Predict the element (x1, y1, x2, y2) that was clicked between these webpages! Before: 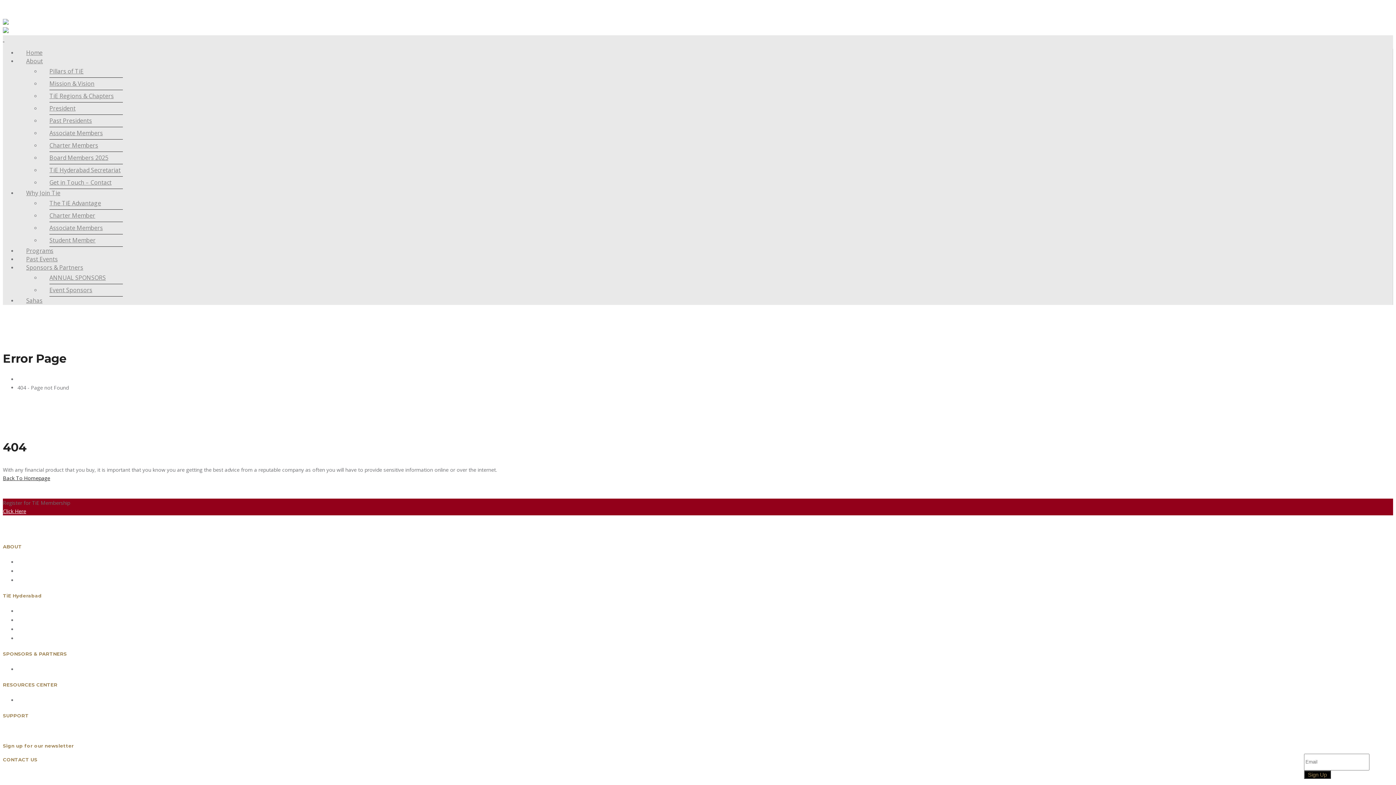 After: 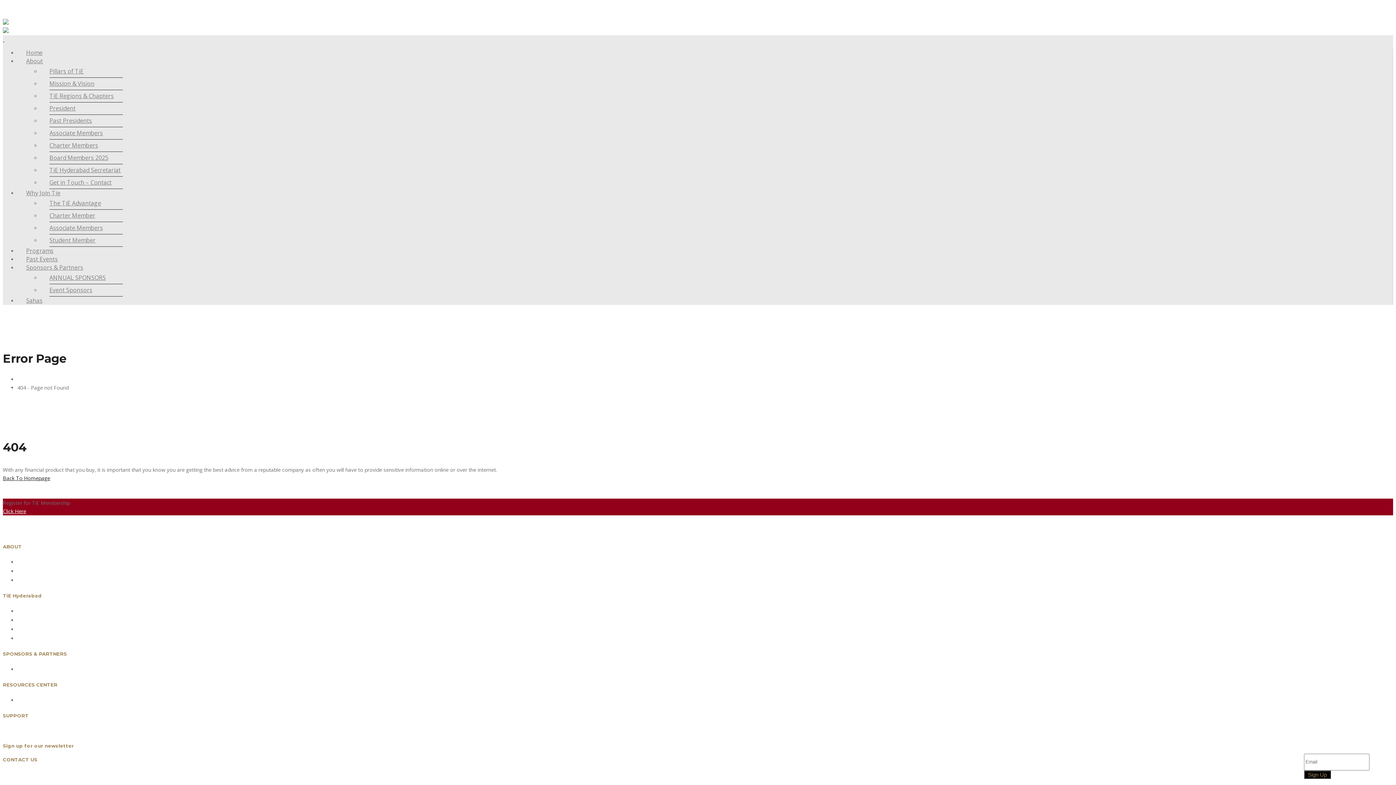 Action: bbox: (2, 19, 8, 26)